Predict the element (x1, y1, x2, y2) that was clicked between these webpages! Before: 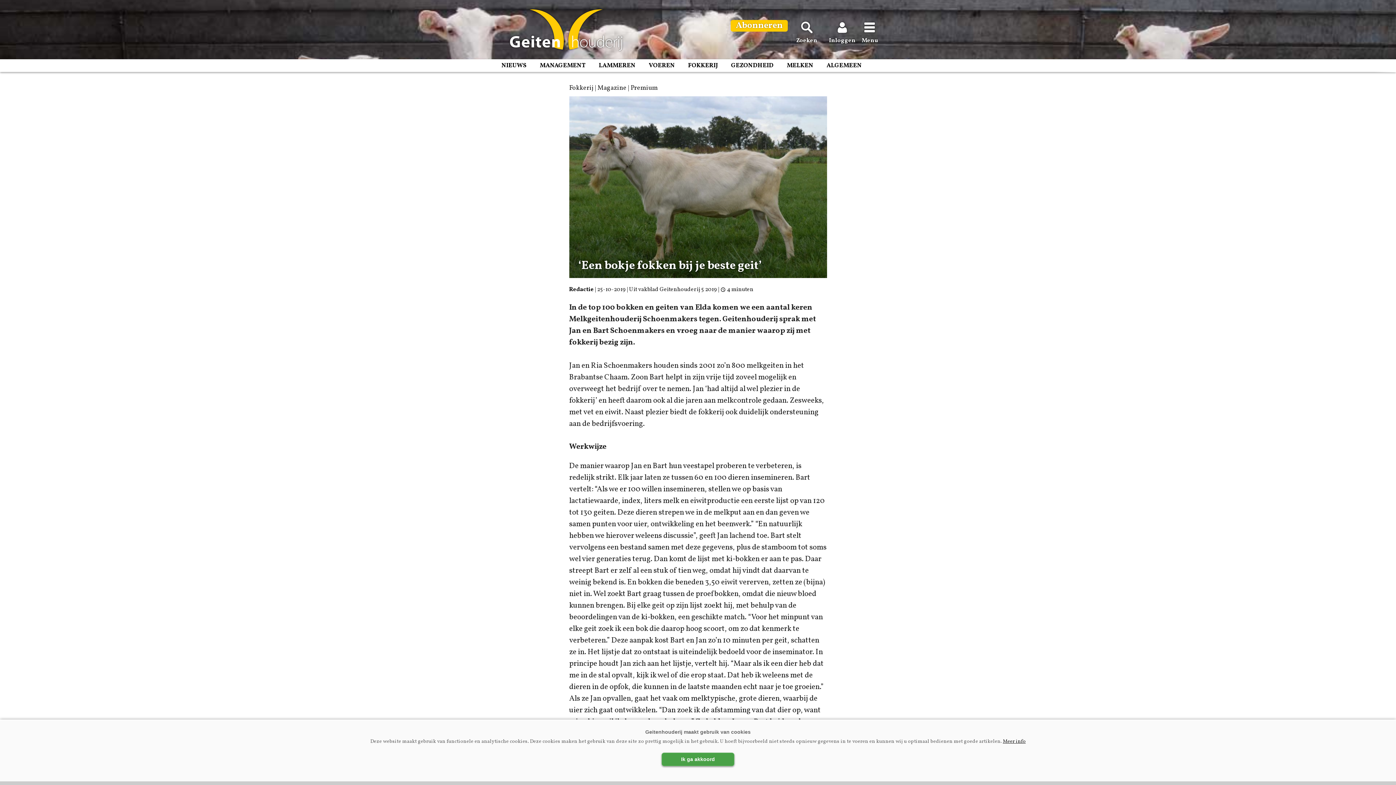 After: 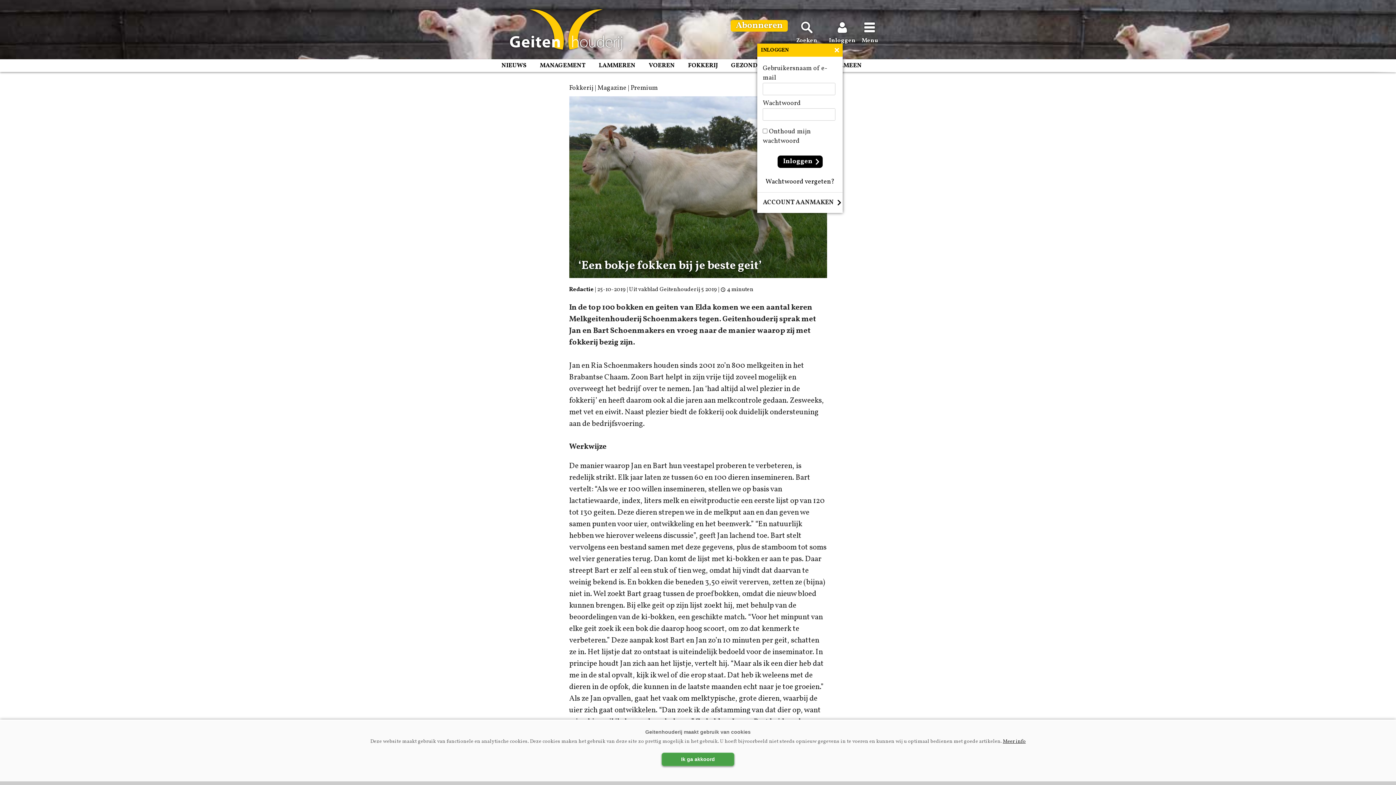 Action: bbox: (829, 20, 855, 43) label: Inloggen